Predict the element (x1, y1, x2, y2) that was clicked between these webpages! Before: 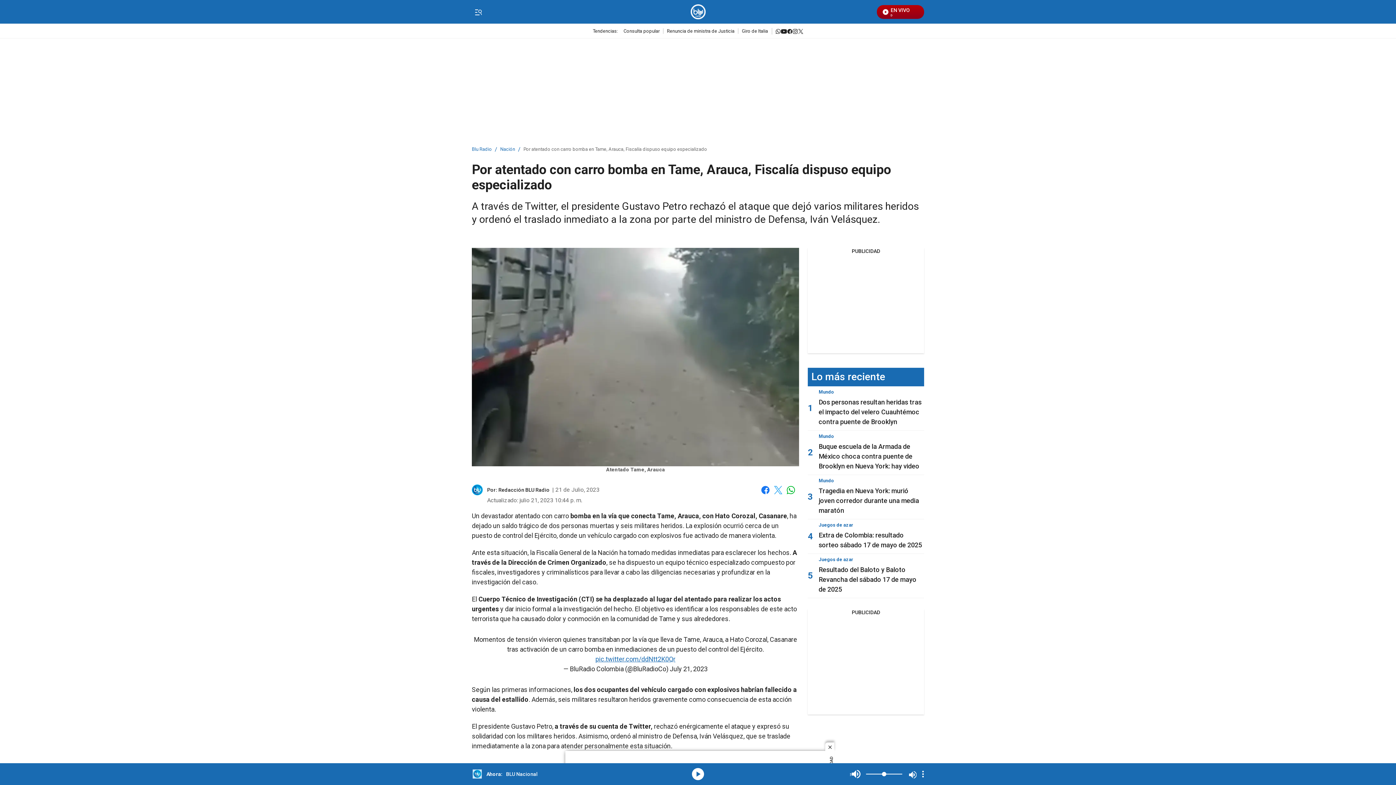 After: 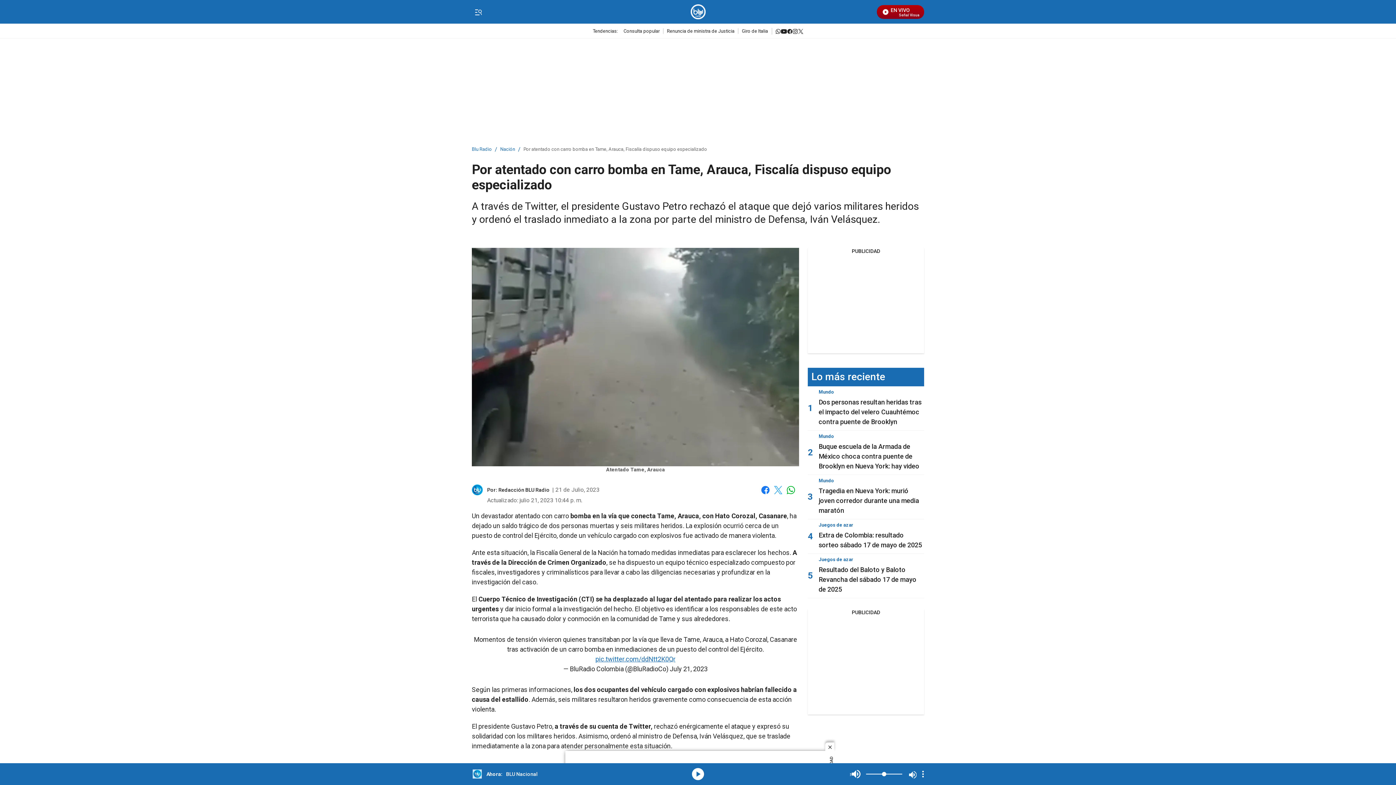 Action: bbox: (773, 485, 782, 494) label: Twitter